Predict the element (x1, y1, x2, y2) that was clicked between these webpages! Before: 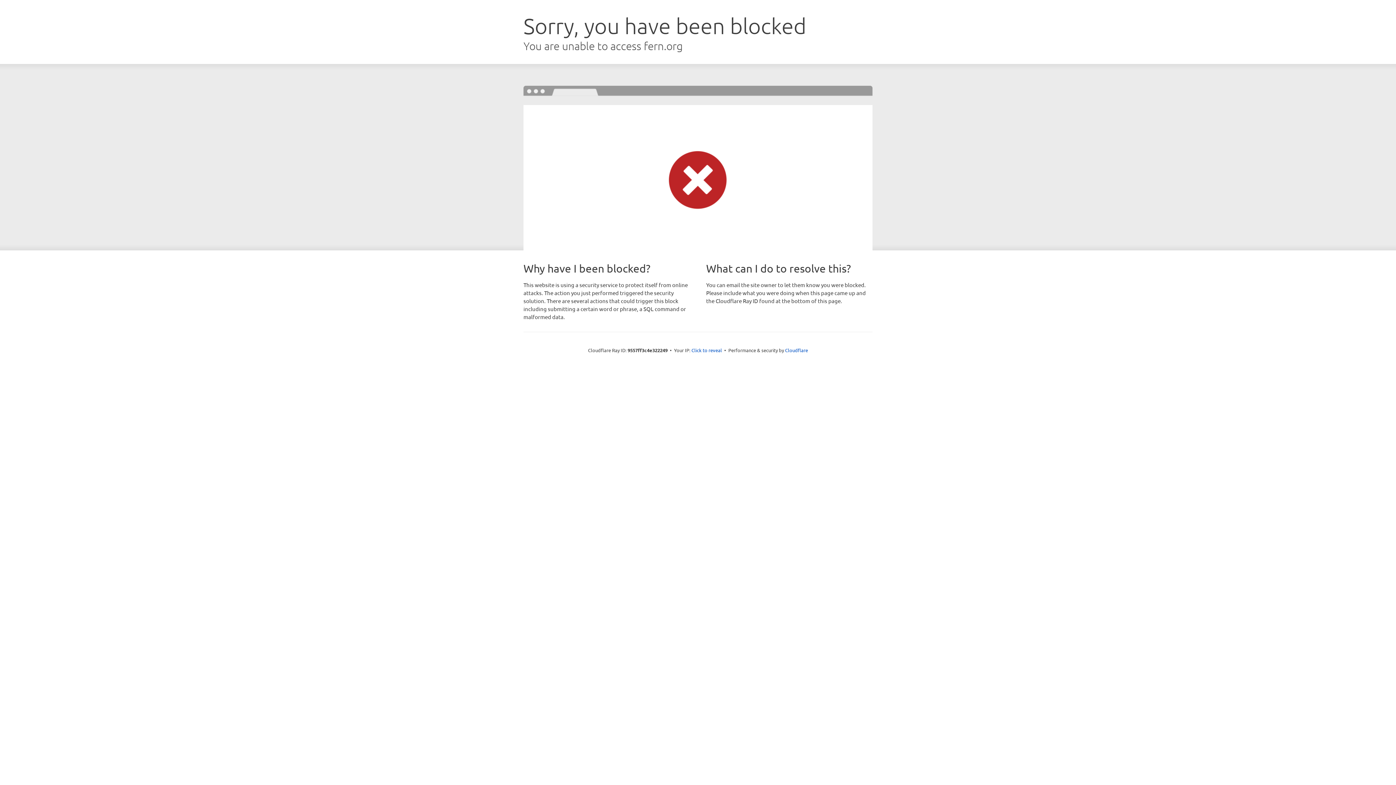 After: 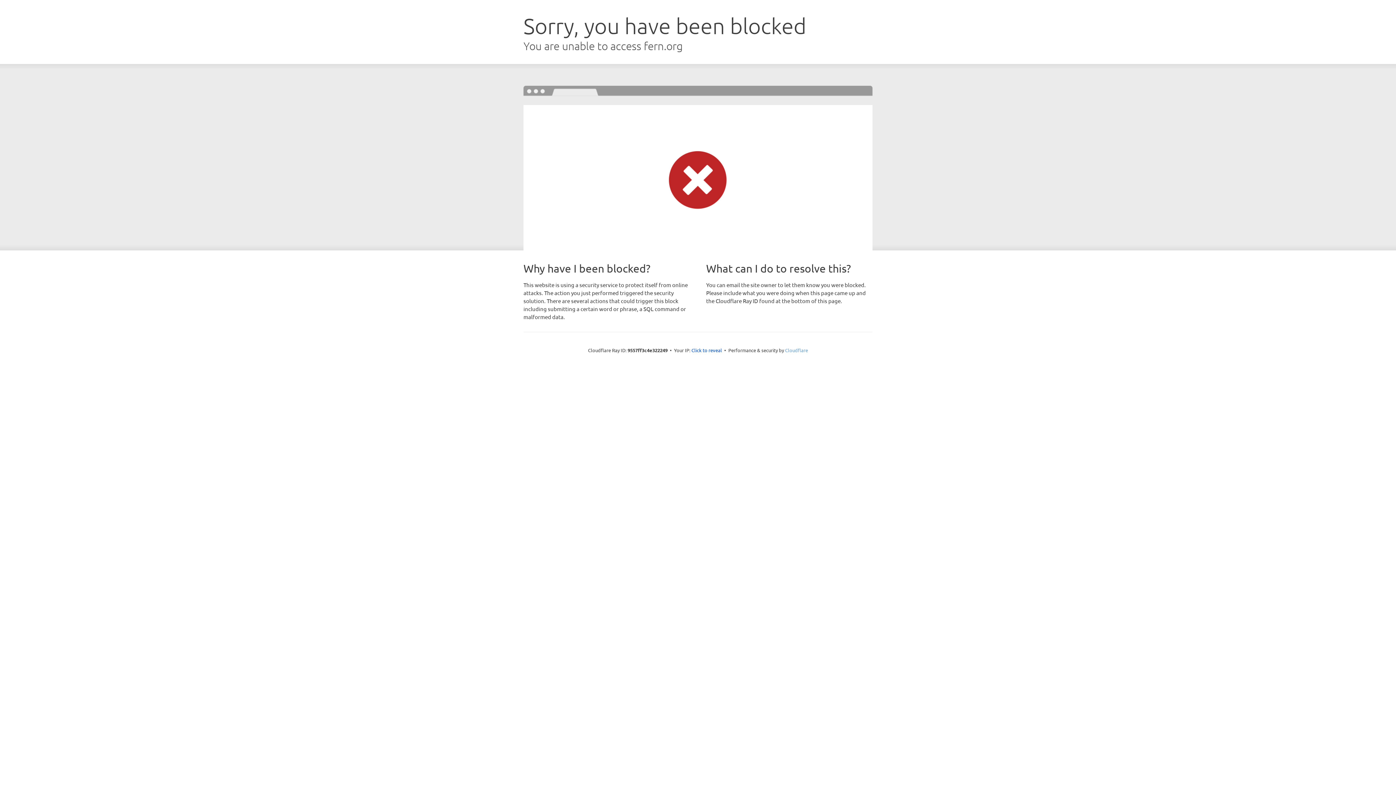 Action: bbox: (785, 347, 808, 353) label: Cloudflare